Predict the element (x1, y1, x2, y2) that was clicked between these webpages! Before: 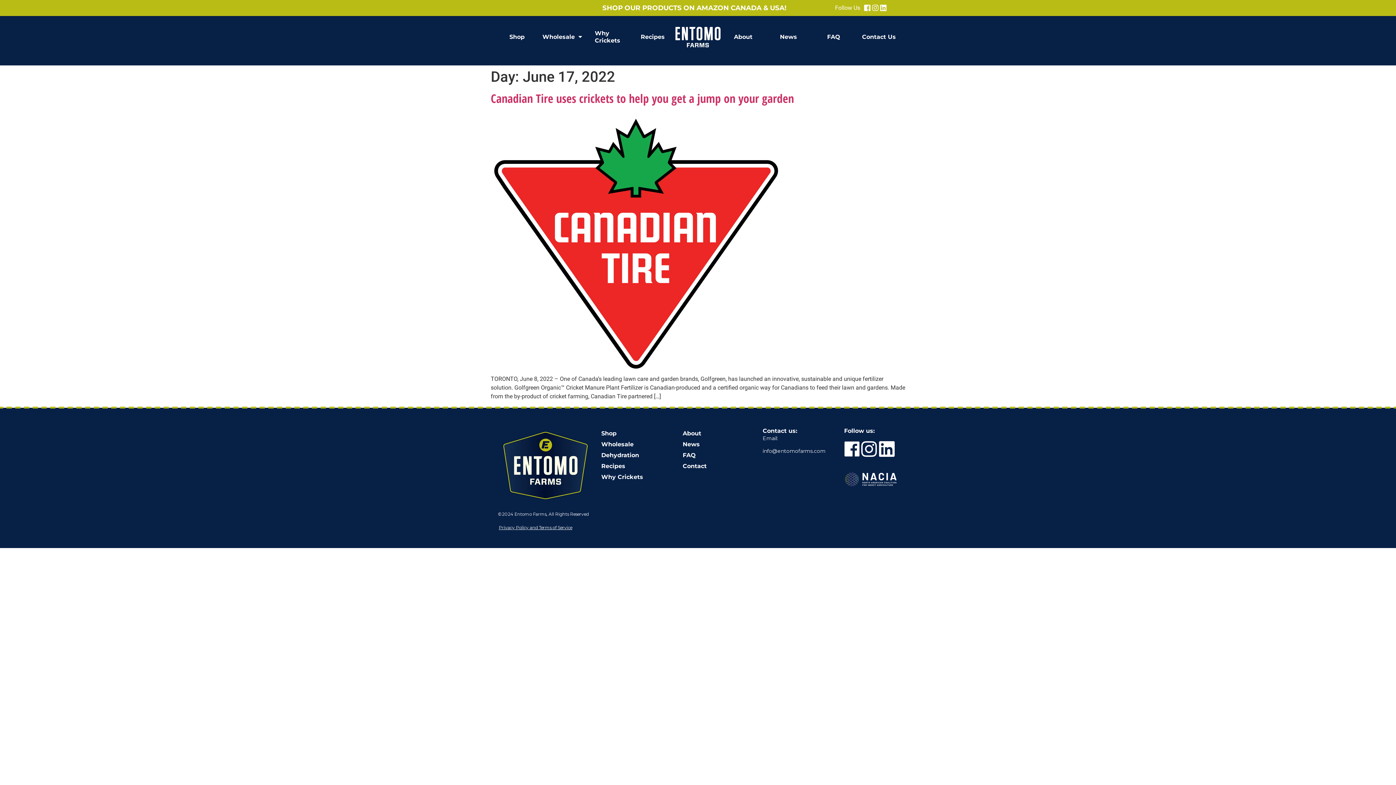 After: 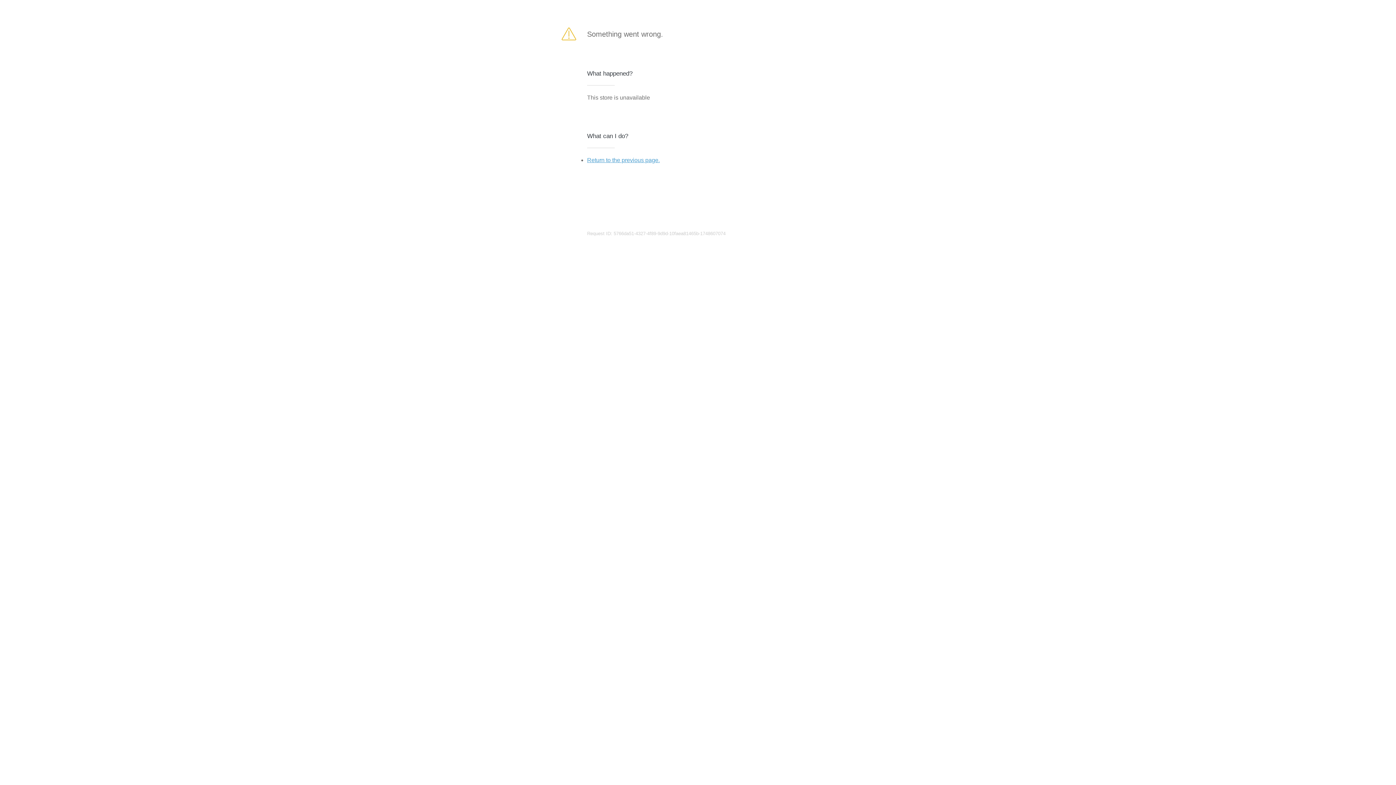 Action: label: Shop bbox: (600, 428, 674, 439)